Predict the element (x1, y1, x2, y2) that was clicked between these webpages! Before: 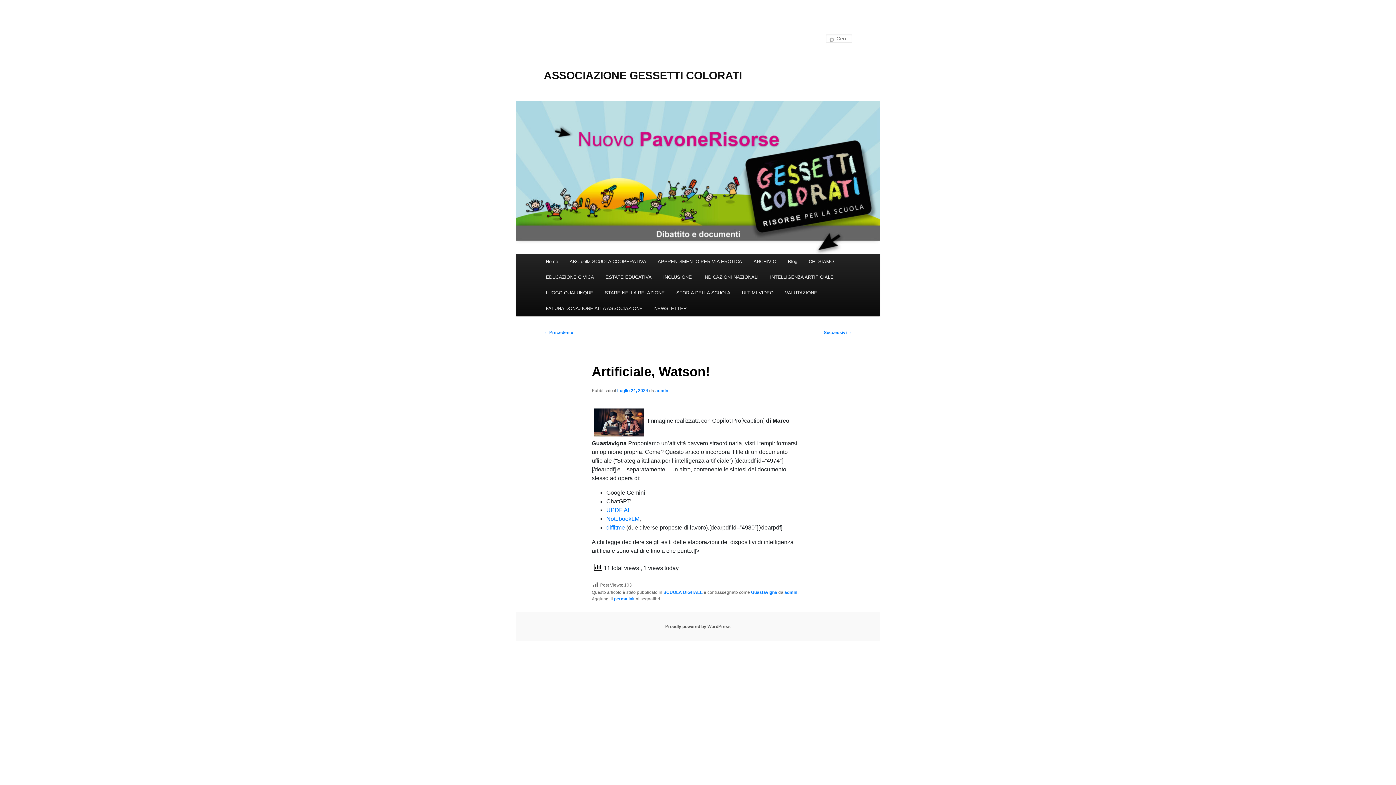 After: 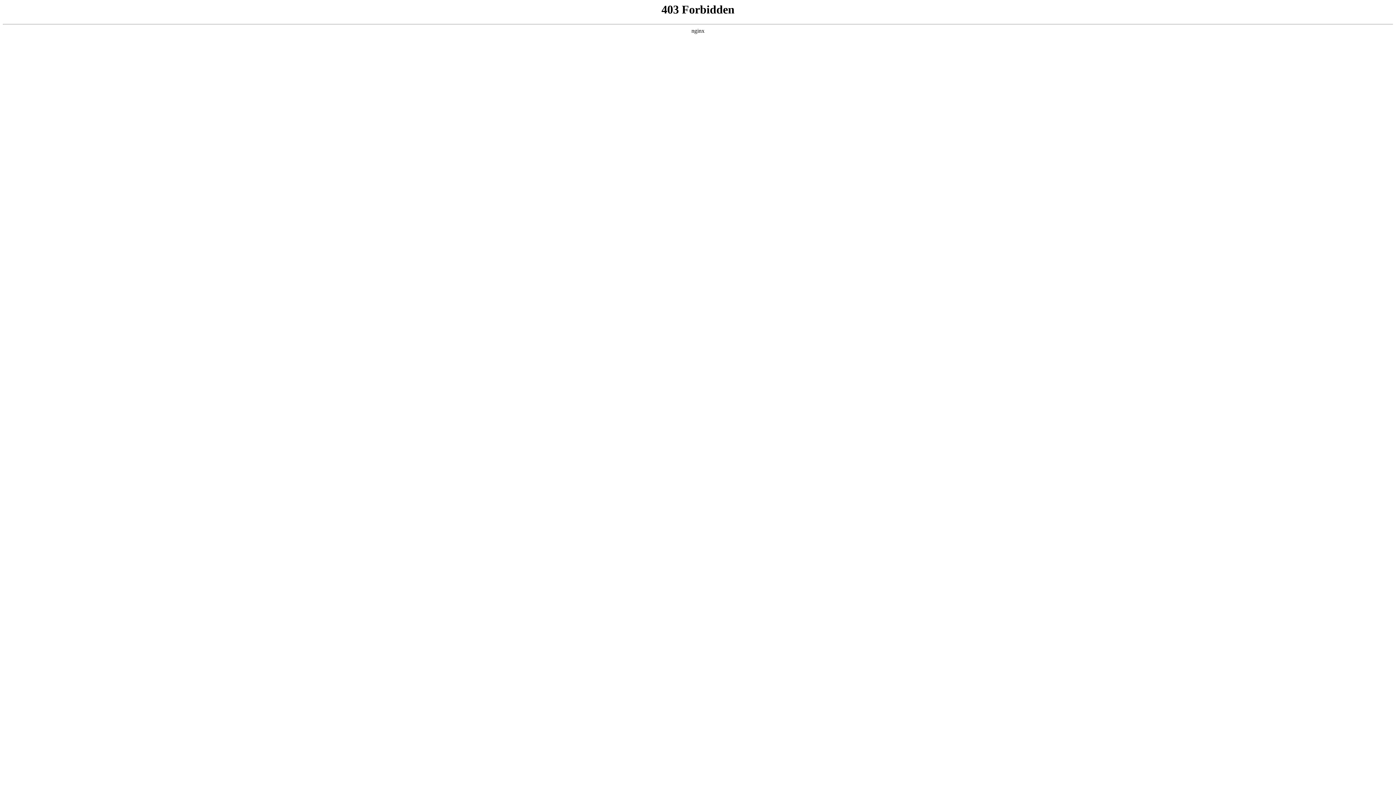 Action: bbox: (665, 624, 730, 629) label: Proudly powered by WordPress